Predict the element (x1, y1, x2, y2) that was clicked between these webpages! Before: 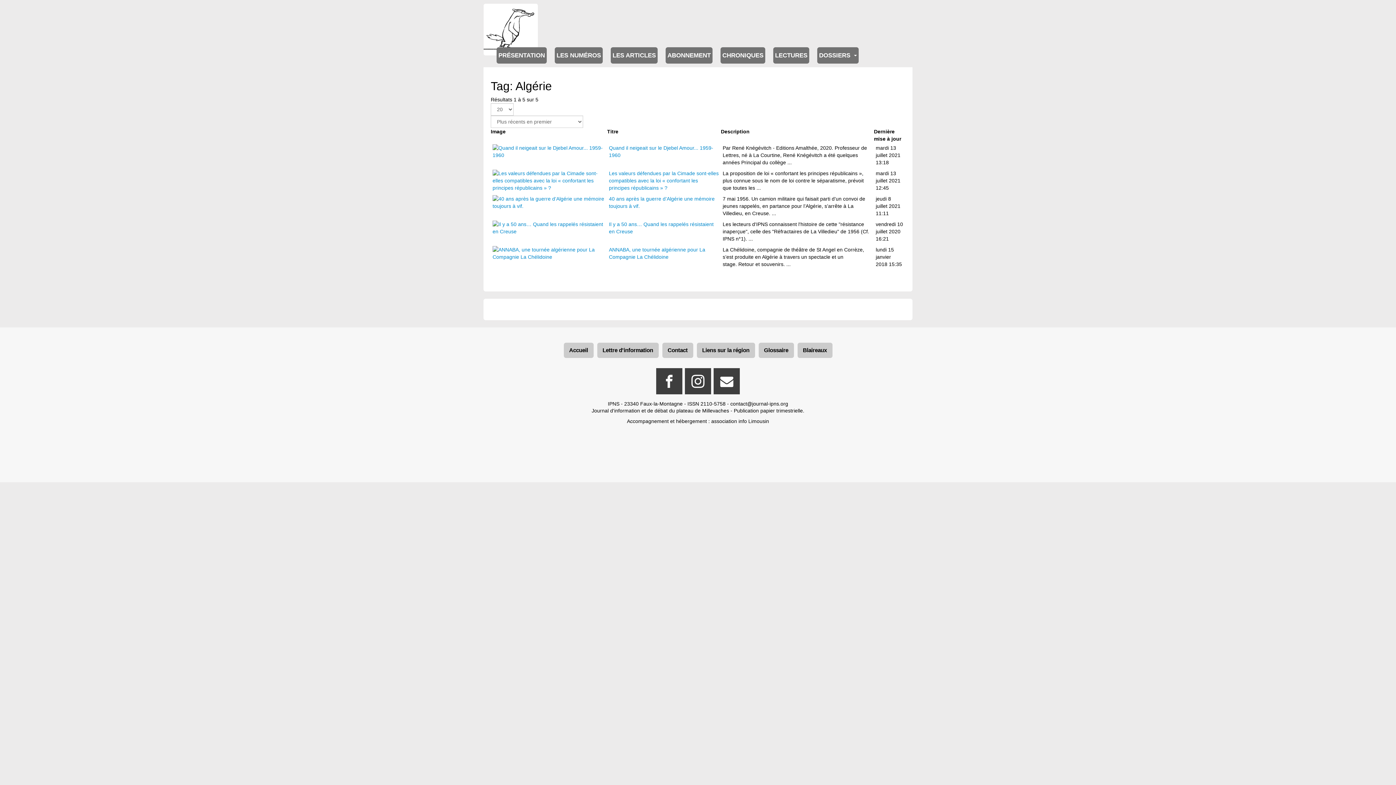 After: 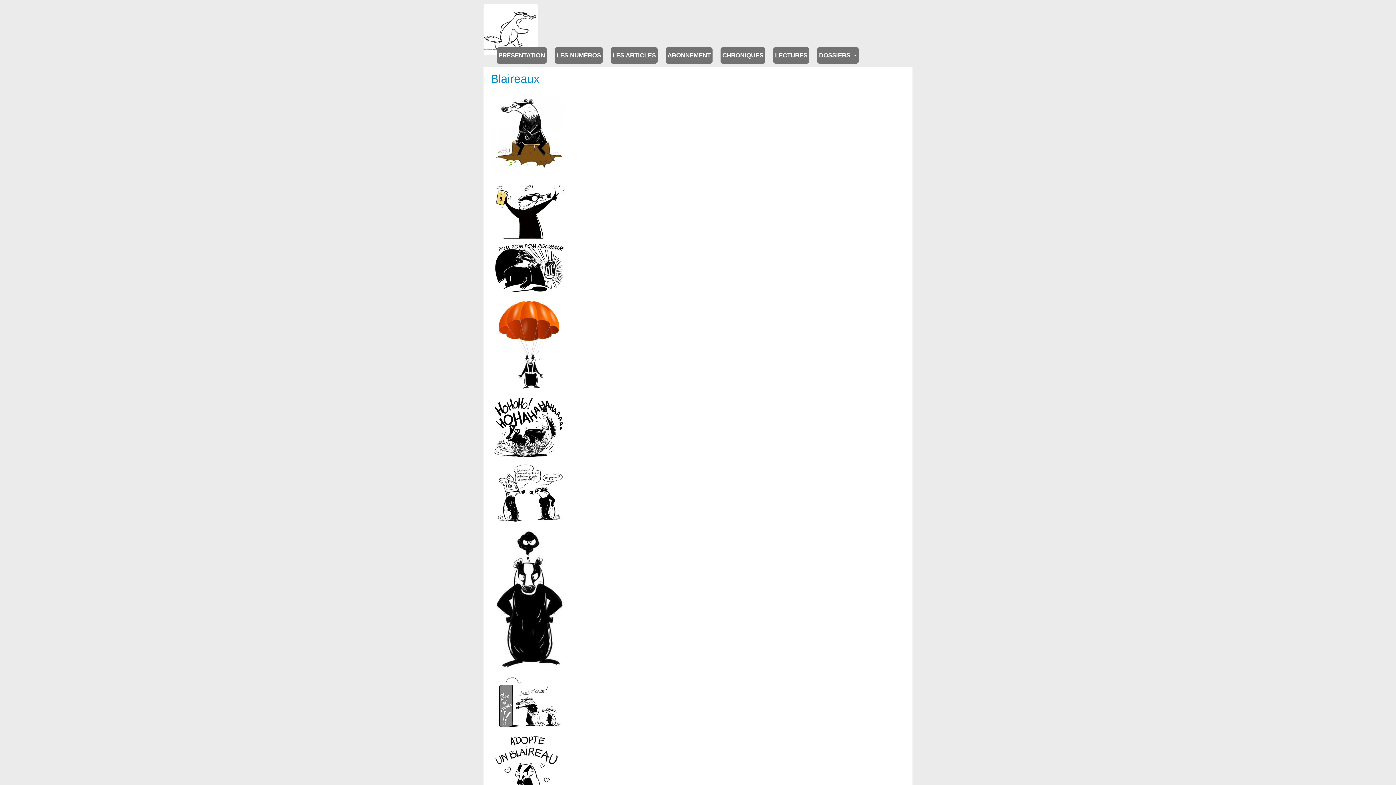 Action: label: Blaireaux bbox: (797, 342, 832, 358)